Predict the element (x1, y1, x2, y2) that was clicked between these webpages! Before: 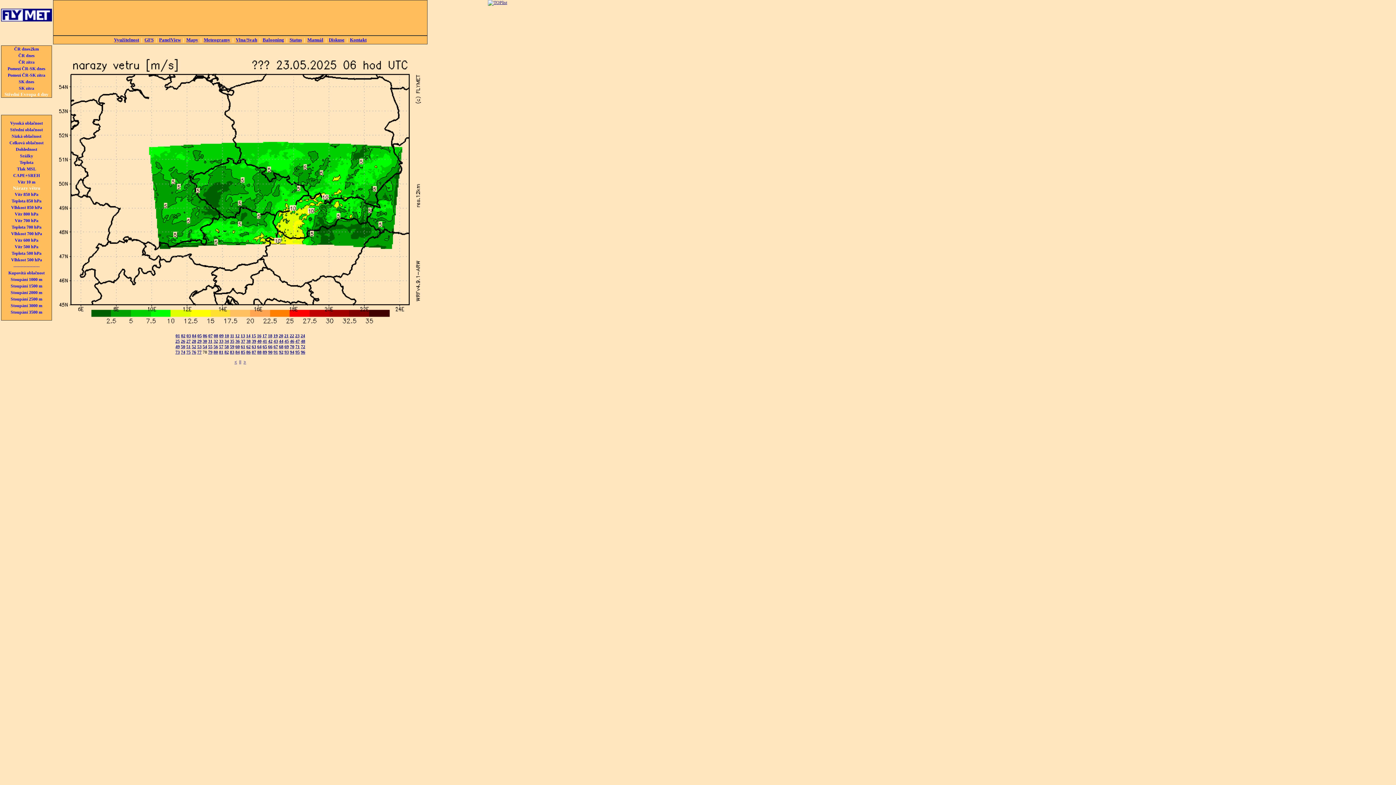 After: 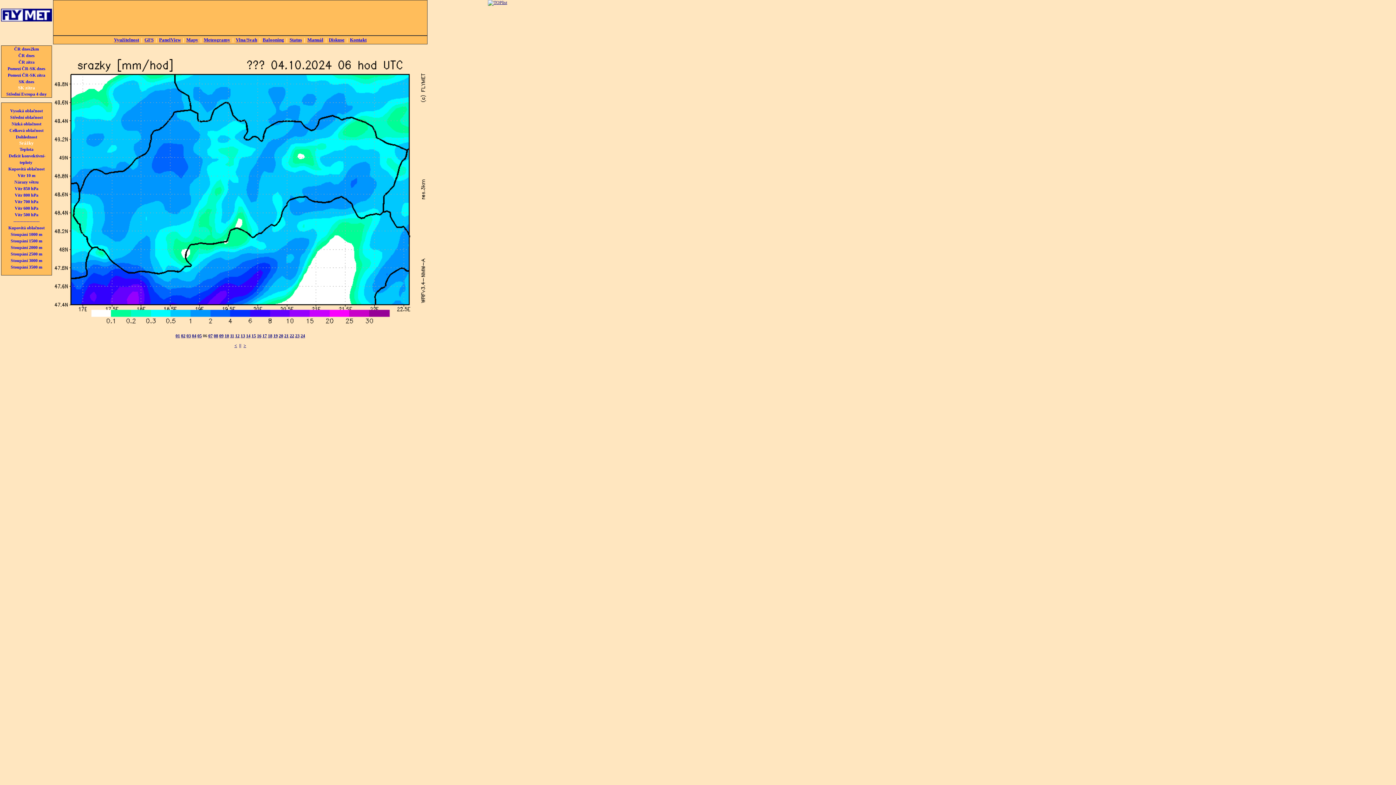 Action: bbox: (17, 84, 35, 92) label: SK zítra